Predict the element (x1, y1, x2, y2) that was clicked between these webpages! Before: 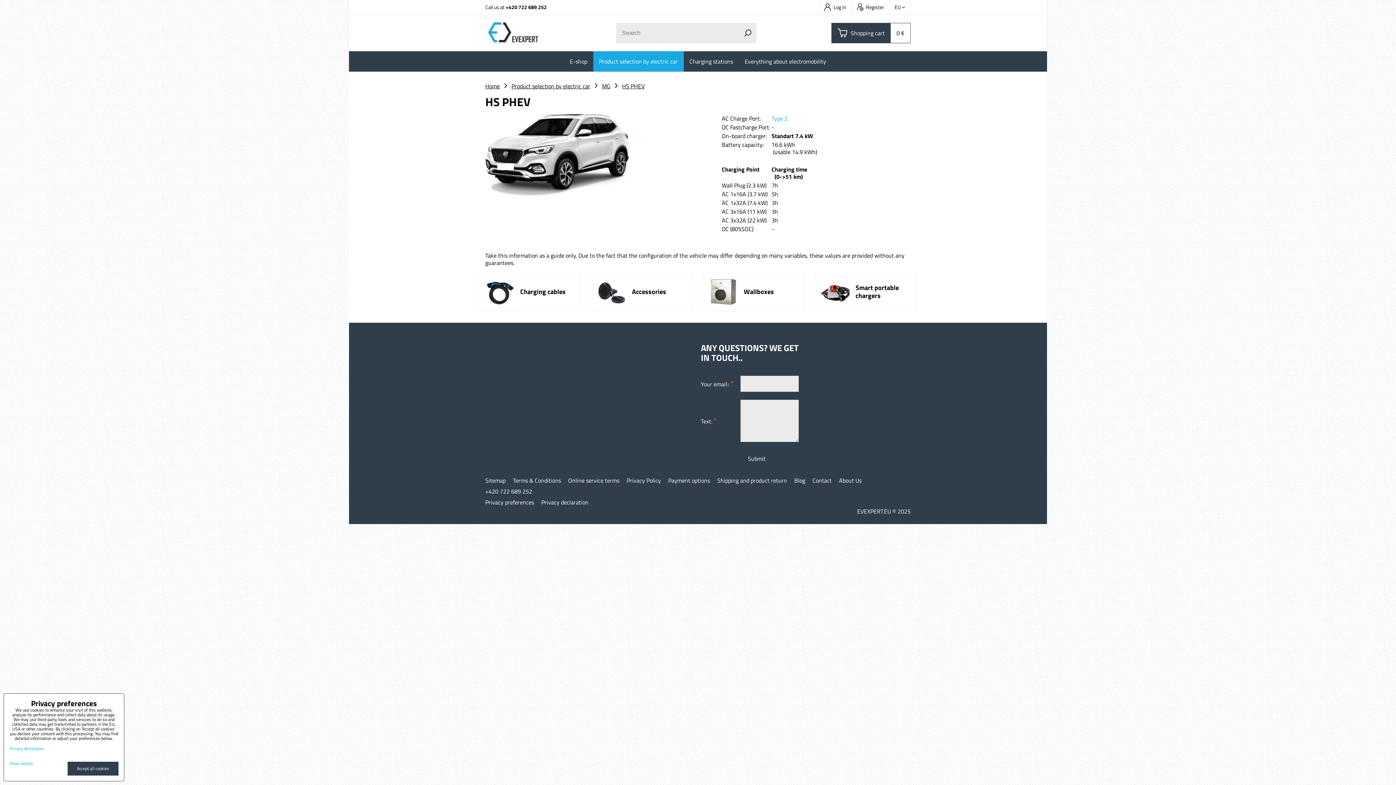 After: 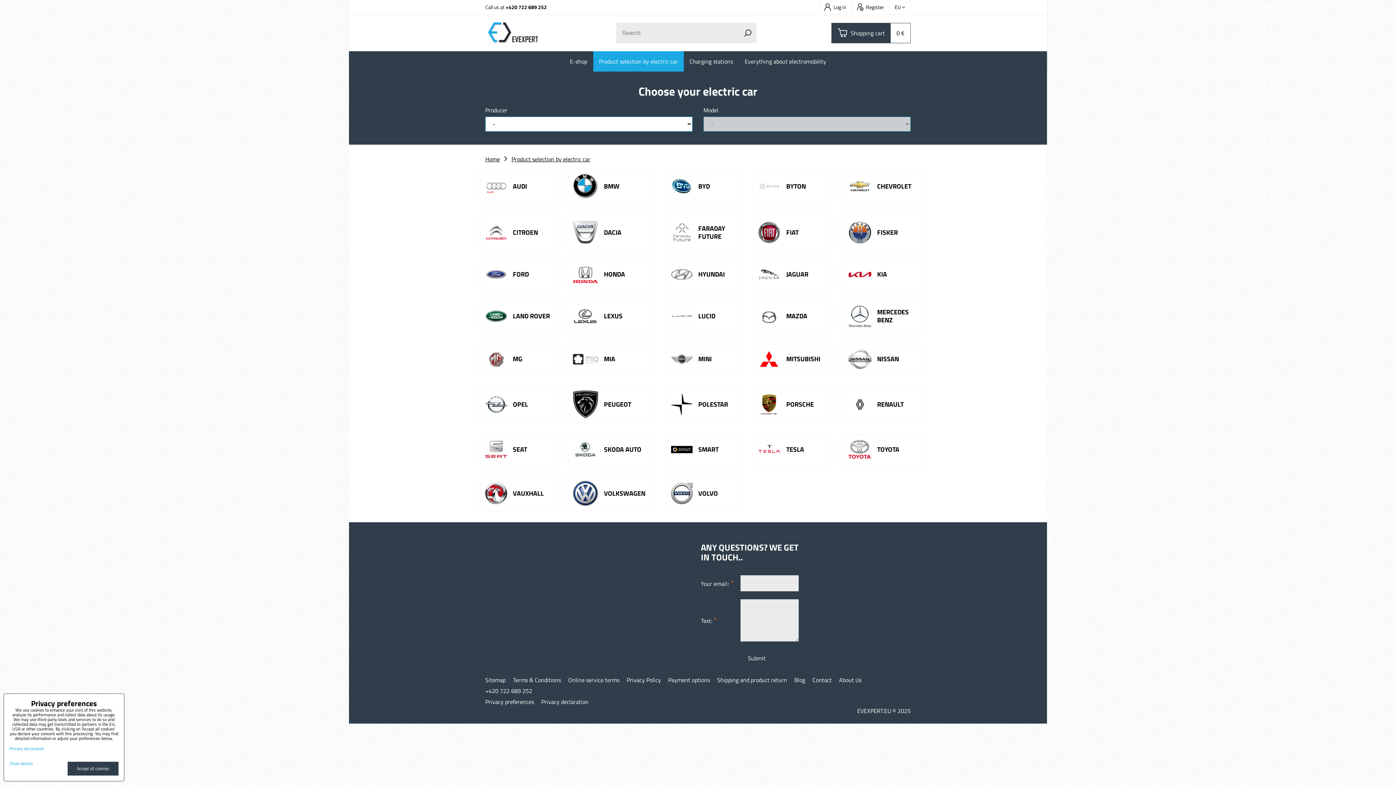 Action: label: Product selection by electric car bbox: (511, 81, 590, 90)